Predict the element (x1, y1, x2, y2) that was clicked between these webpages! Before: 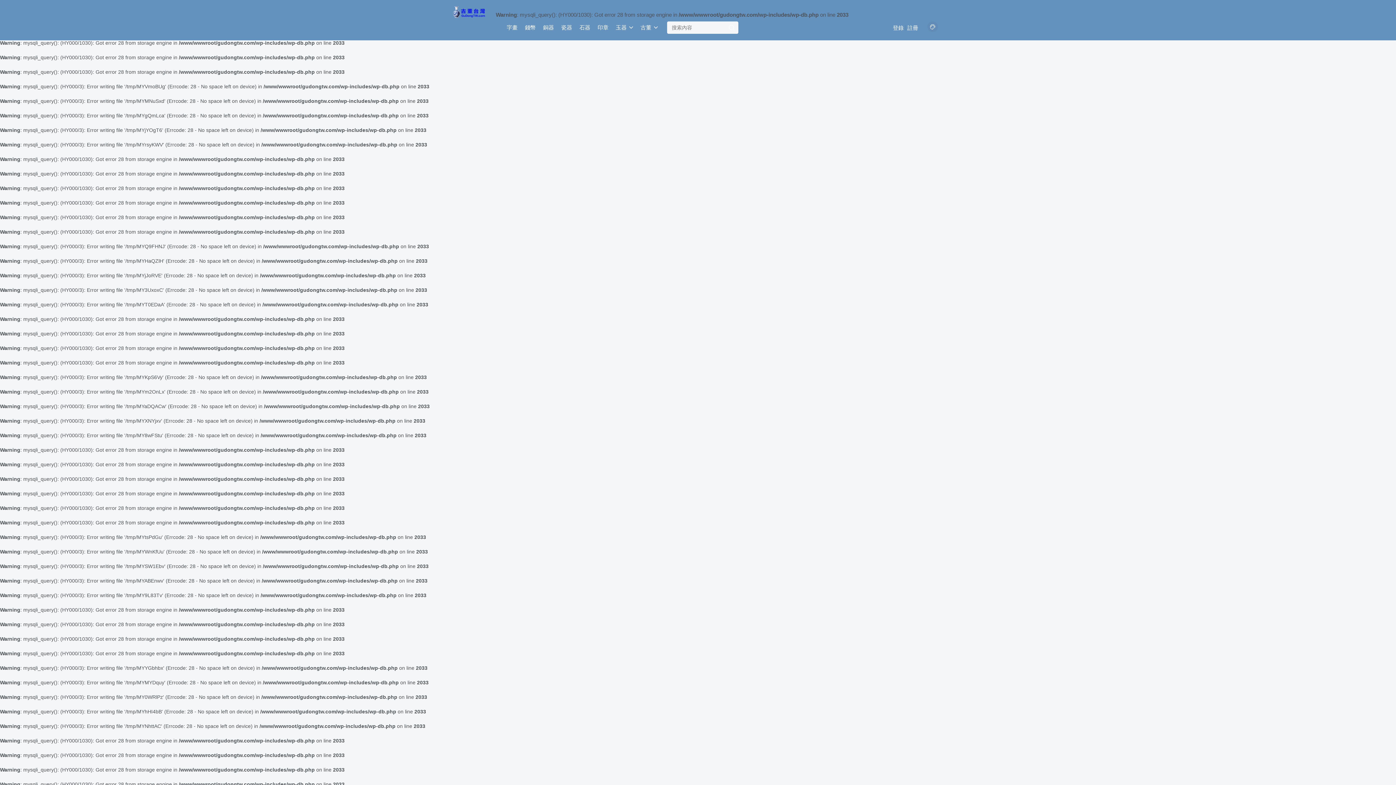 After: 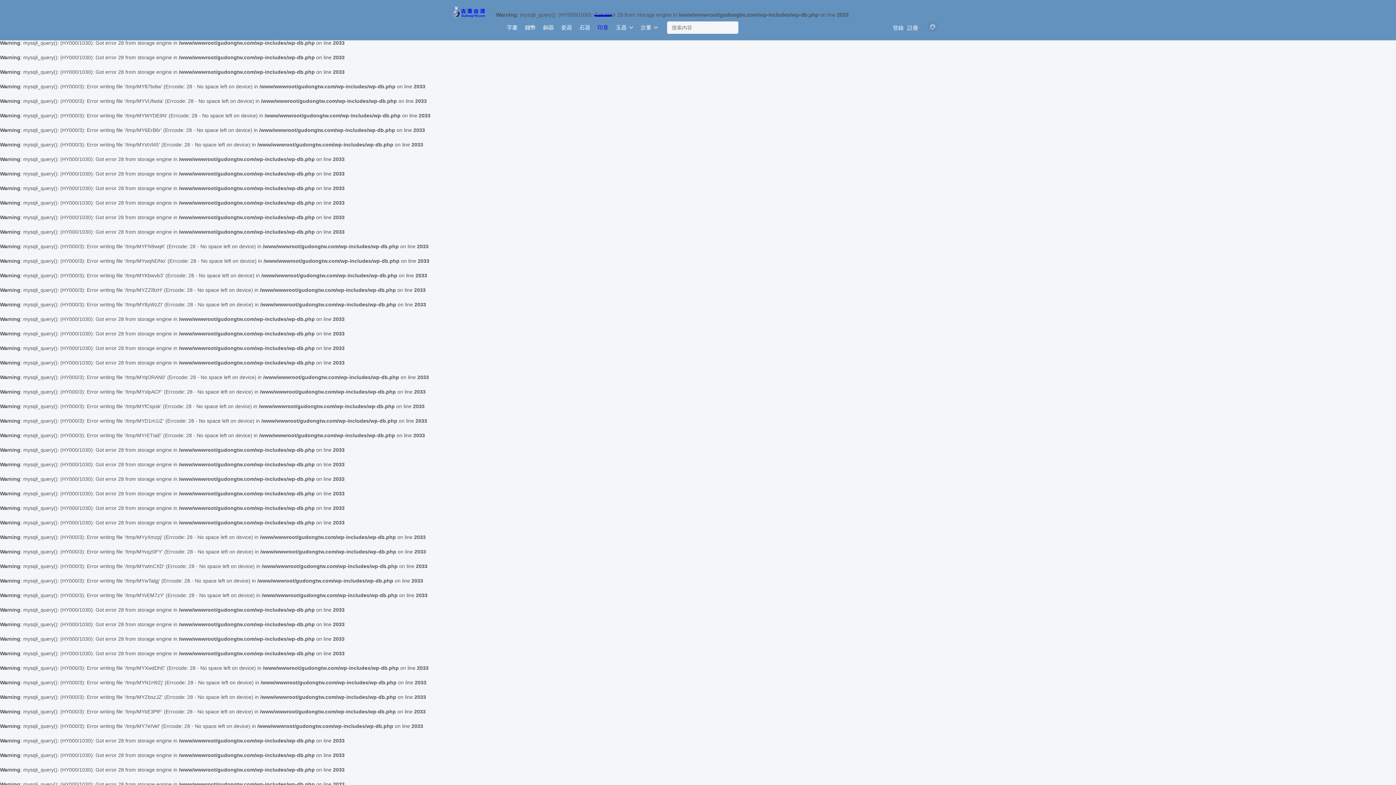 Action: bbox: (594, 18, 612, 36) label: 印章